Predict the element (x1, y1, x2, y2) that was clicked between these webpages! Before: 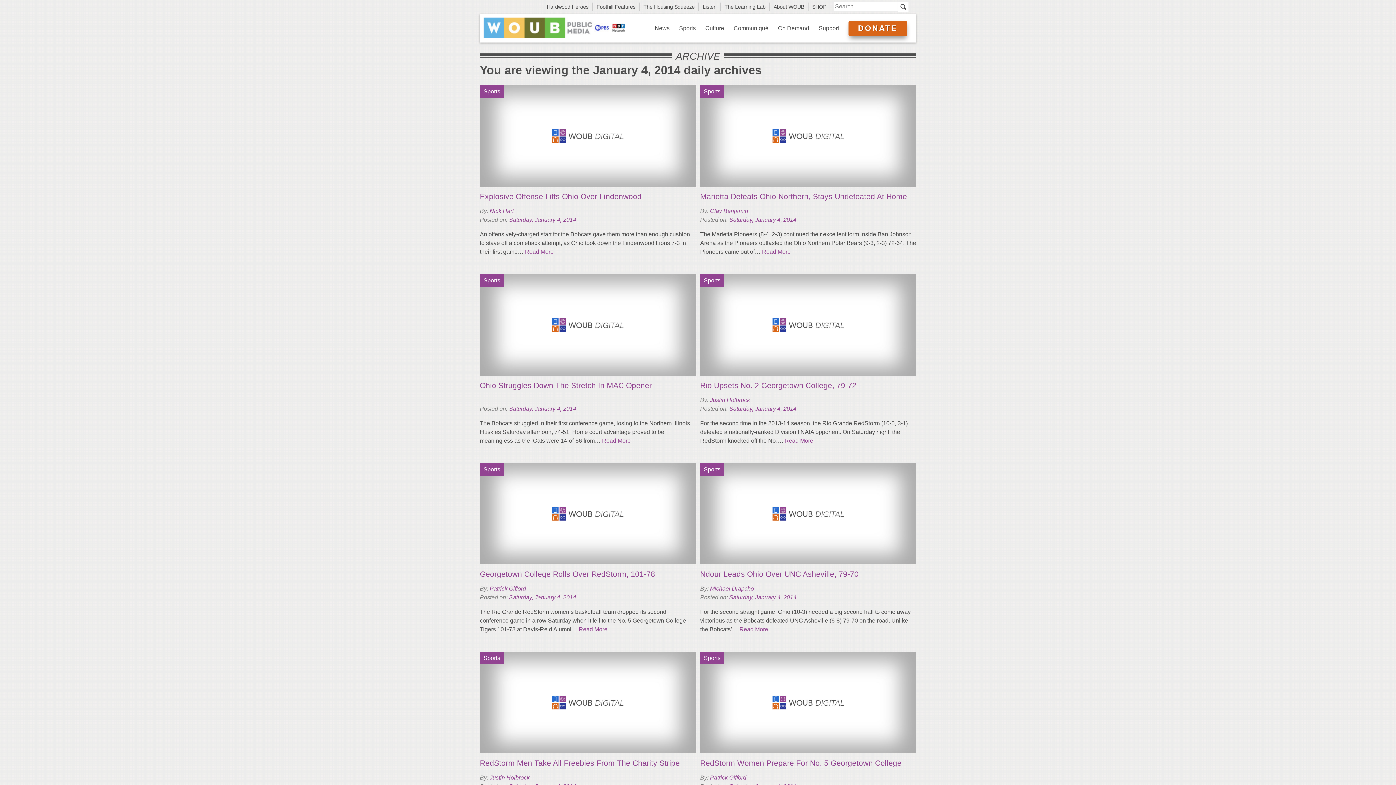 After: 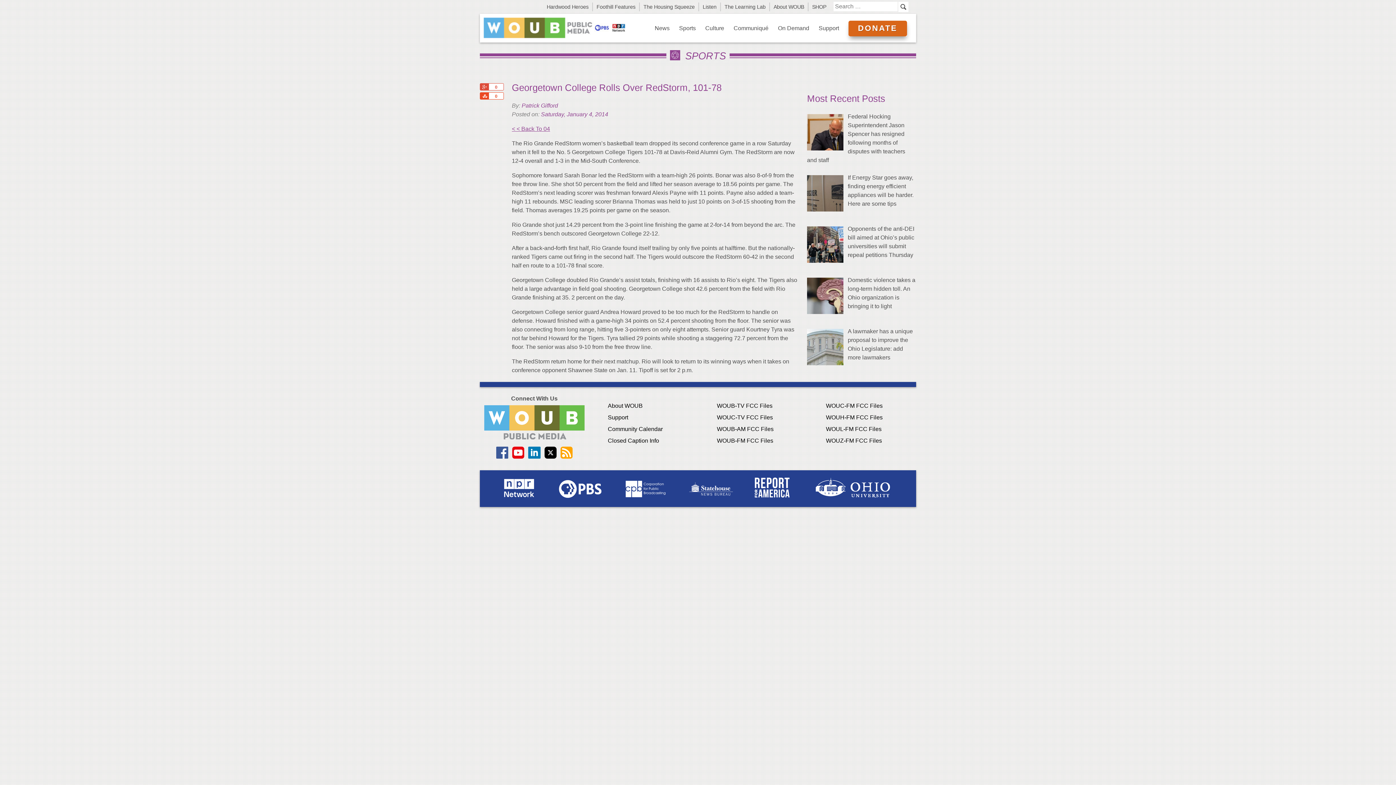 Action: bbox: (480, 510, 696, 516)